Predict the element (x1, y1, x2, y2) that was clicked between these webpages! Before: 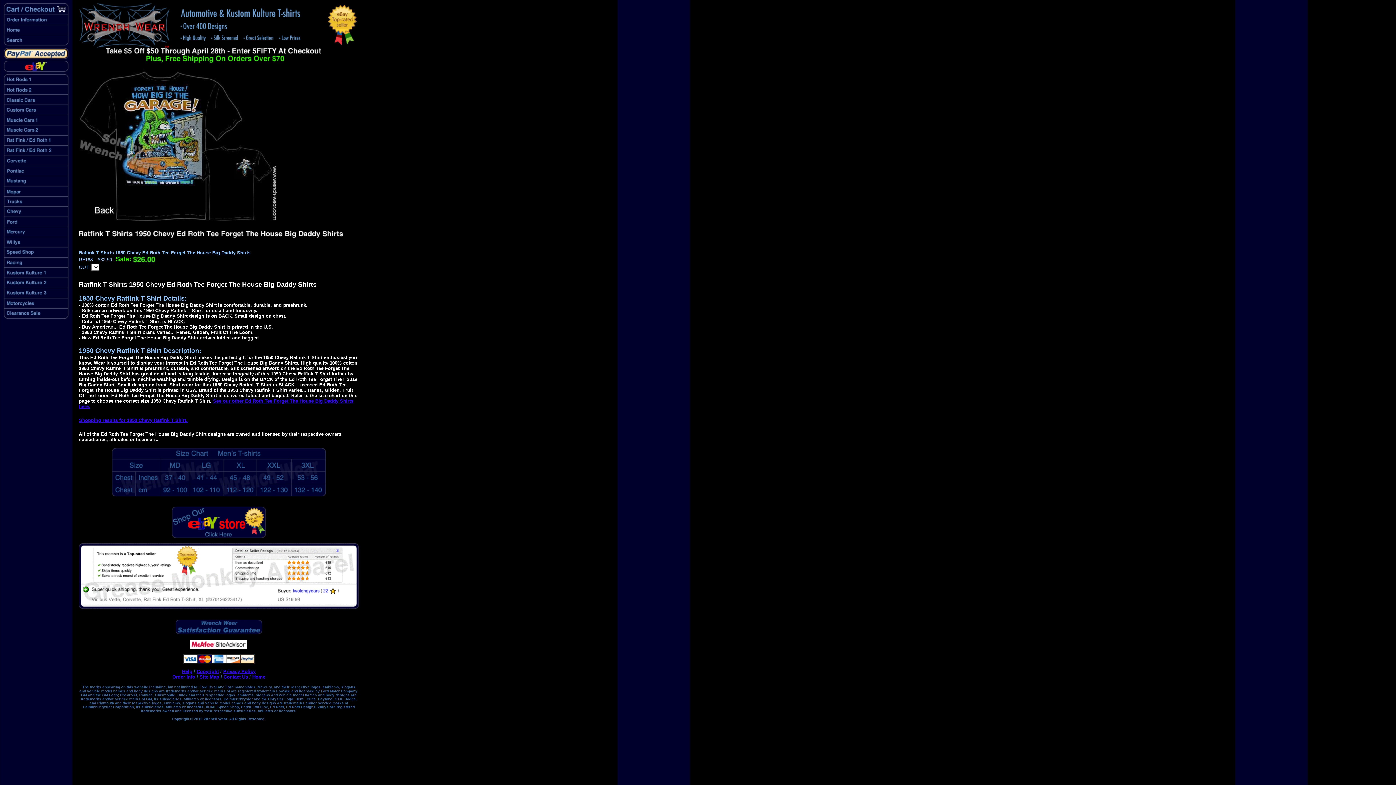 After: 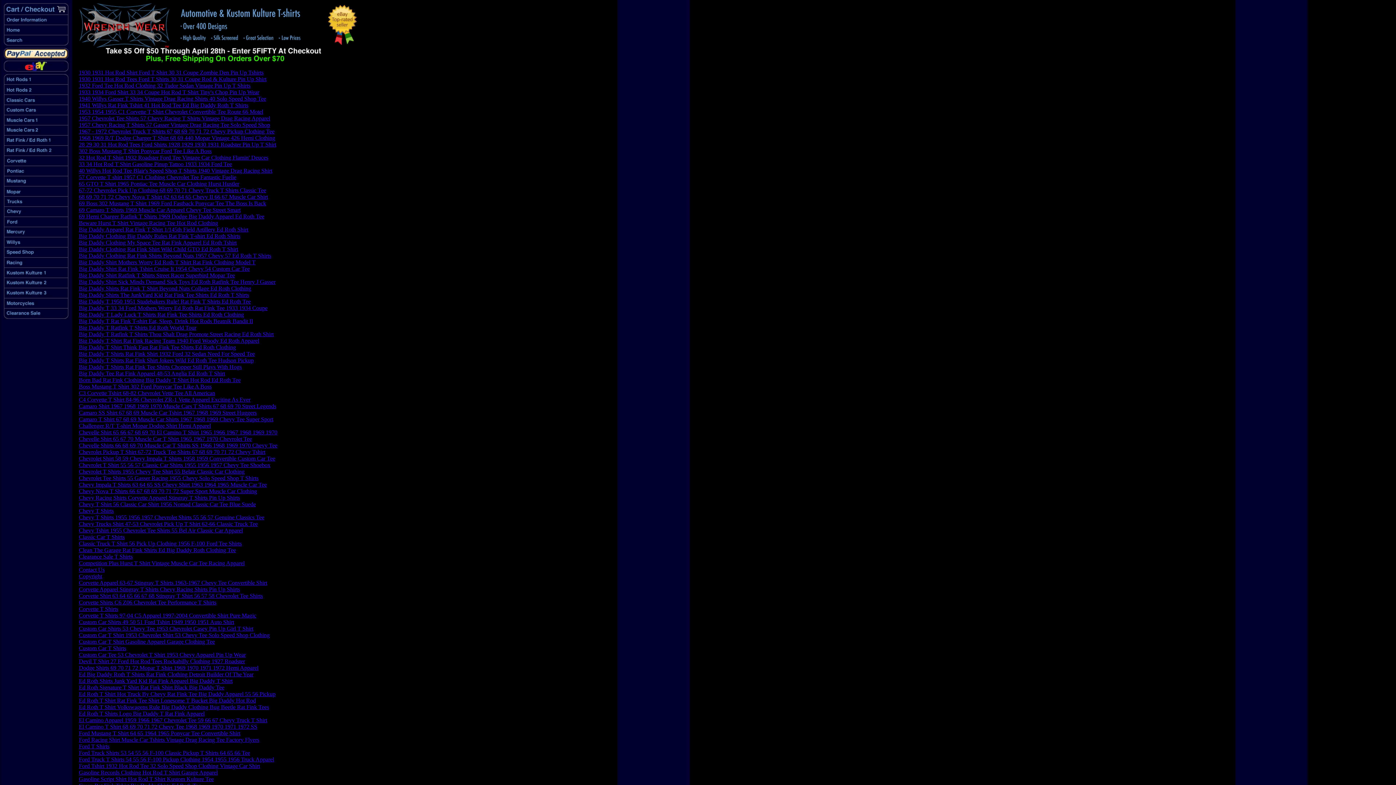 Action: bbox: (199, 674, 219, 679) label: Site Map